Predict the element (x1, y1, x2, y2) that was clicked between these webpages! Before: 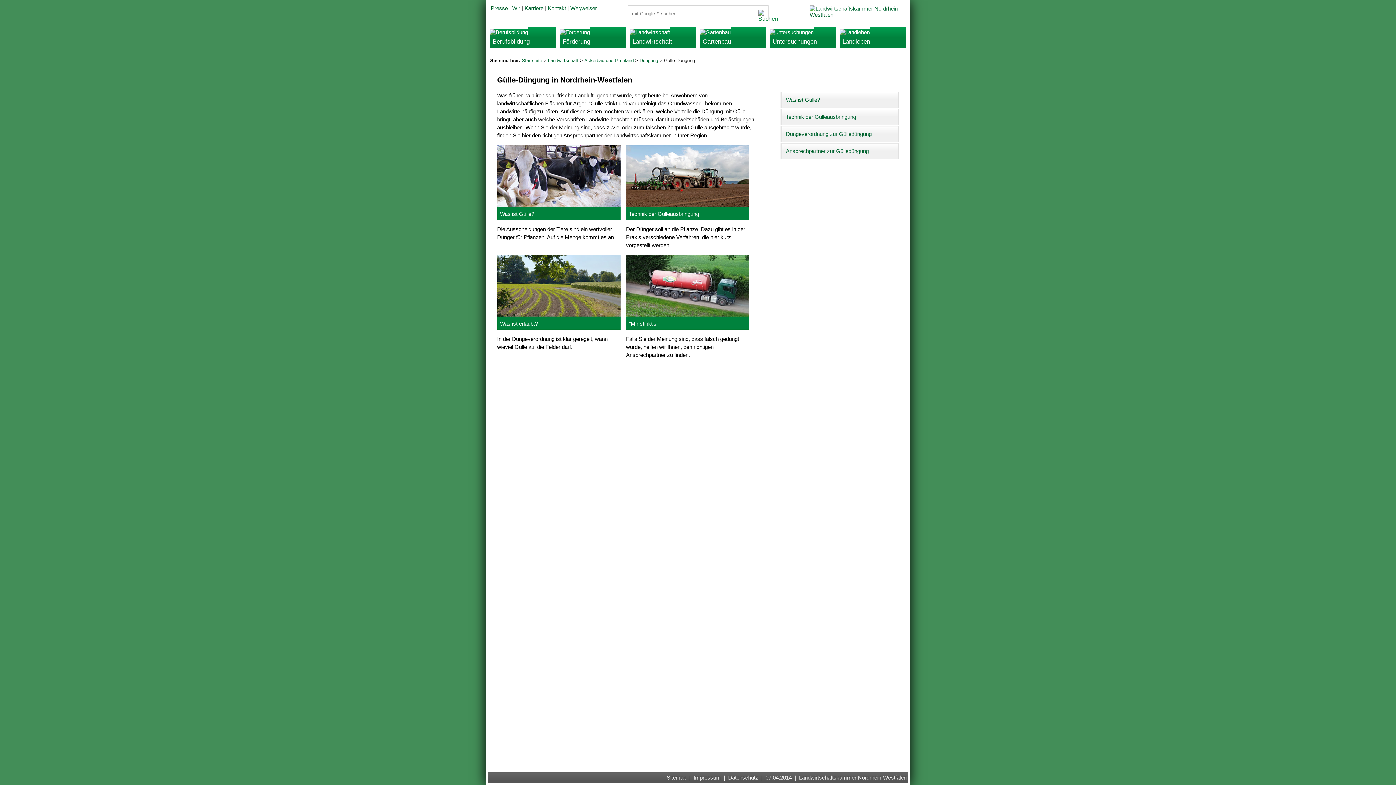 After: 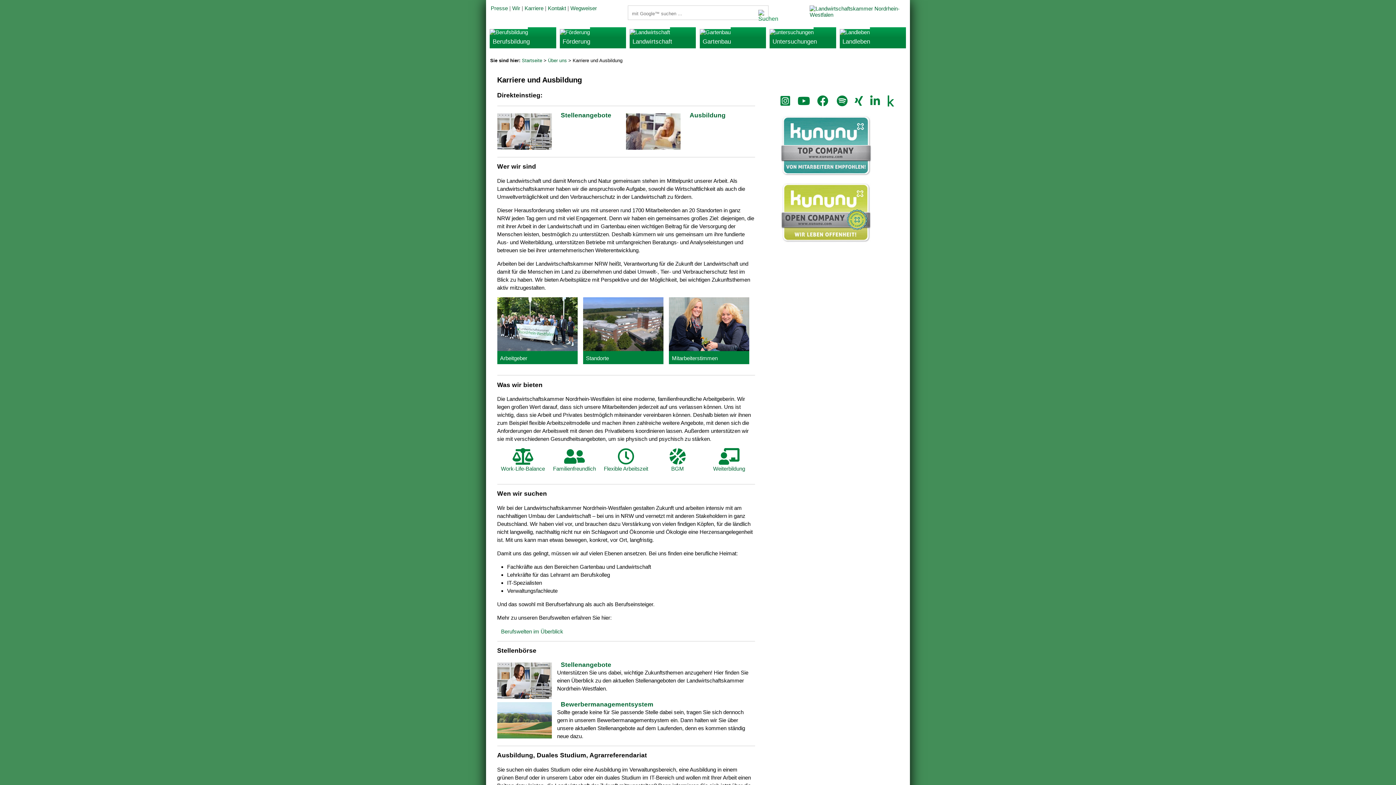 Action: label: Karriere bbox: (524, 5, 543, 11)